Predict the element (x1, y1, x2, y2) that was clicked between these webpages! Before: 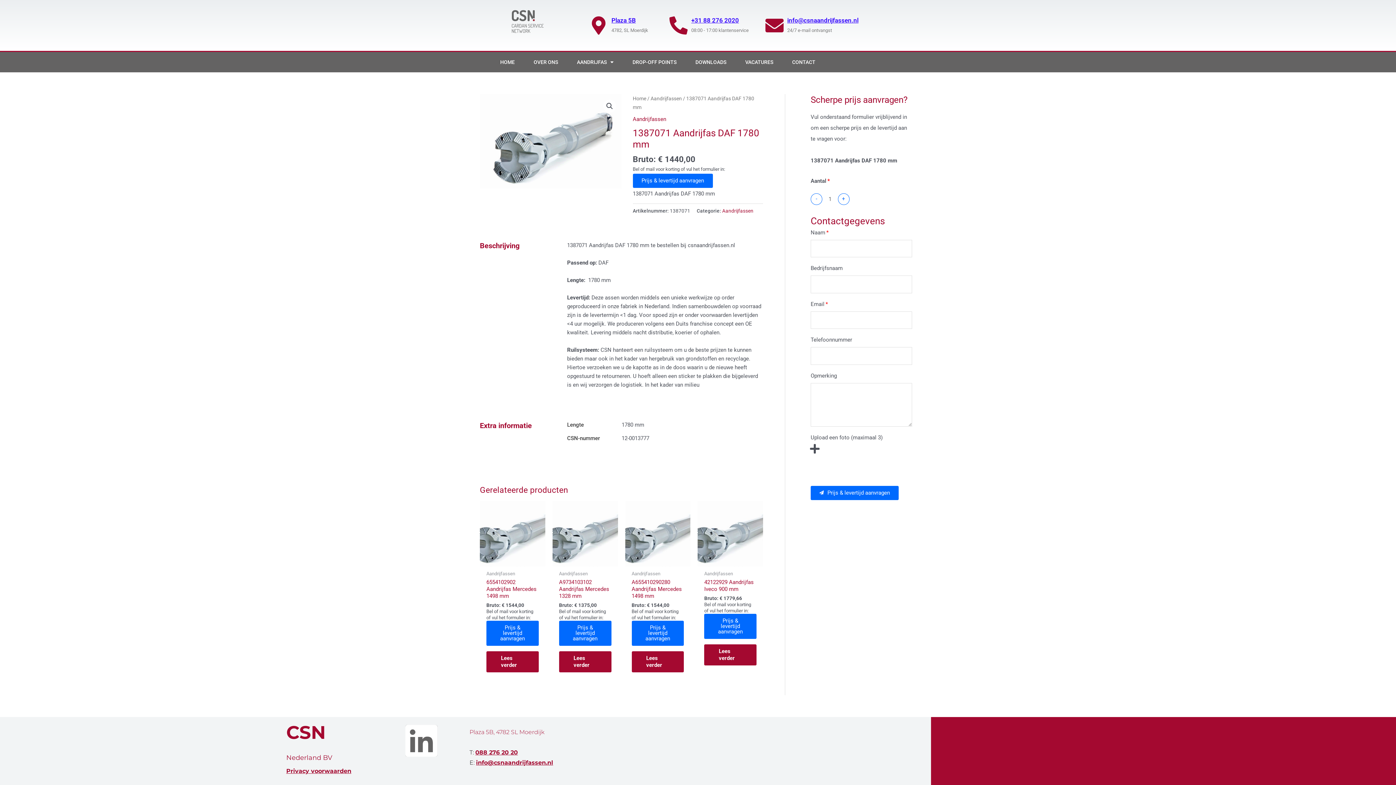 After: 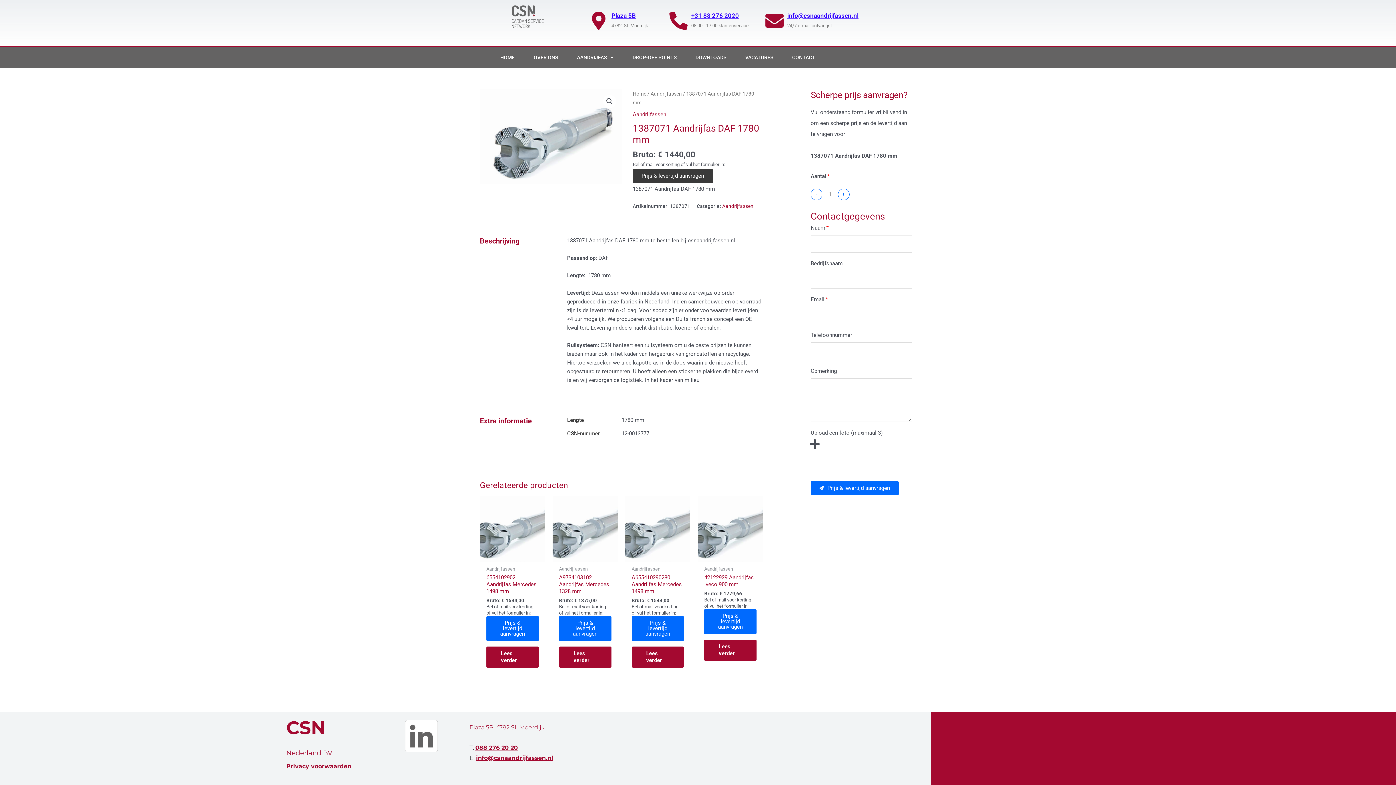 Action: label: Prijs & levertijd aanvragen bbox: (632, 173, 712, 187)